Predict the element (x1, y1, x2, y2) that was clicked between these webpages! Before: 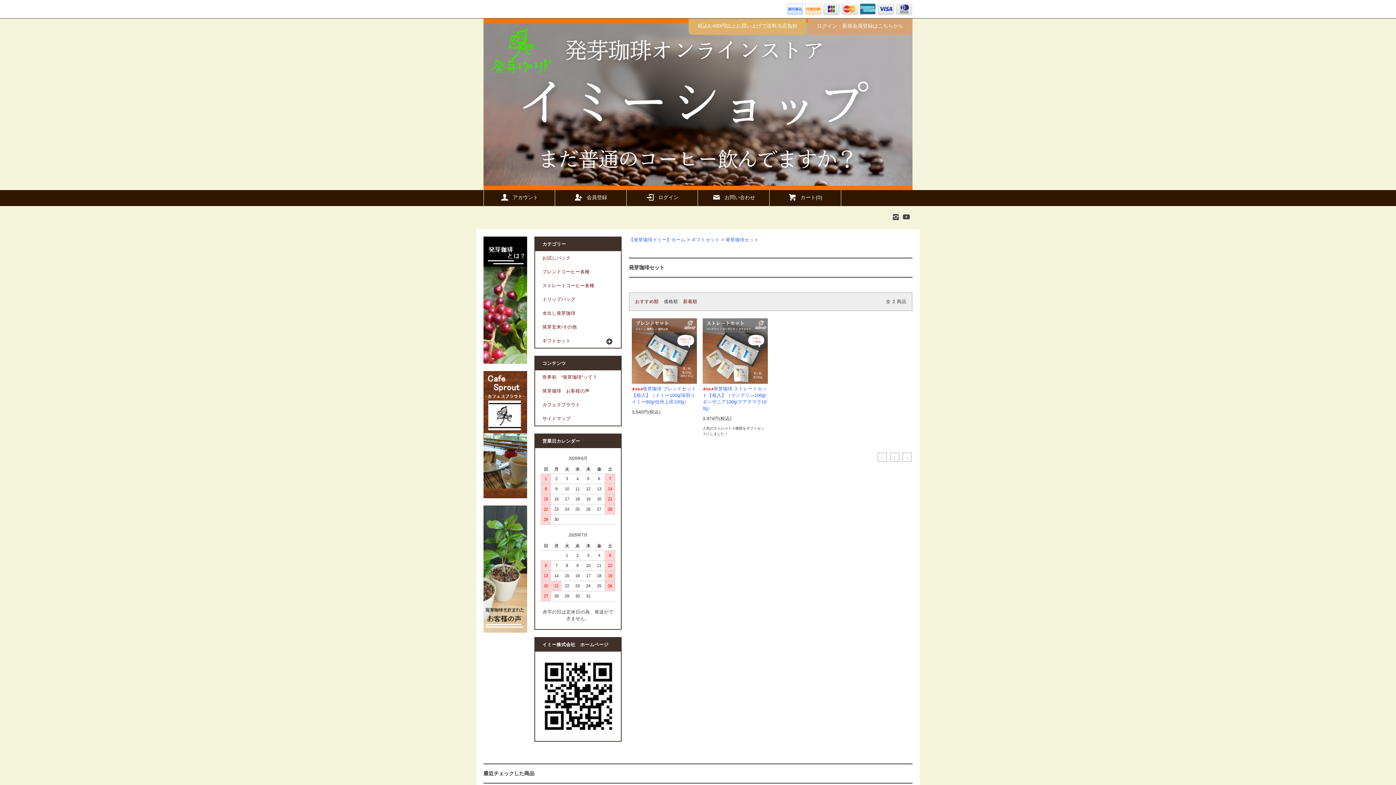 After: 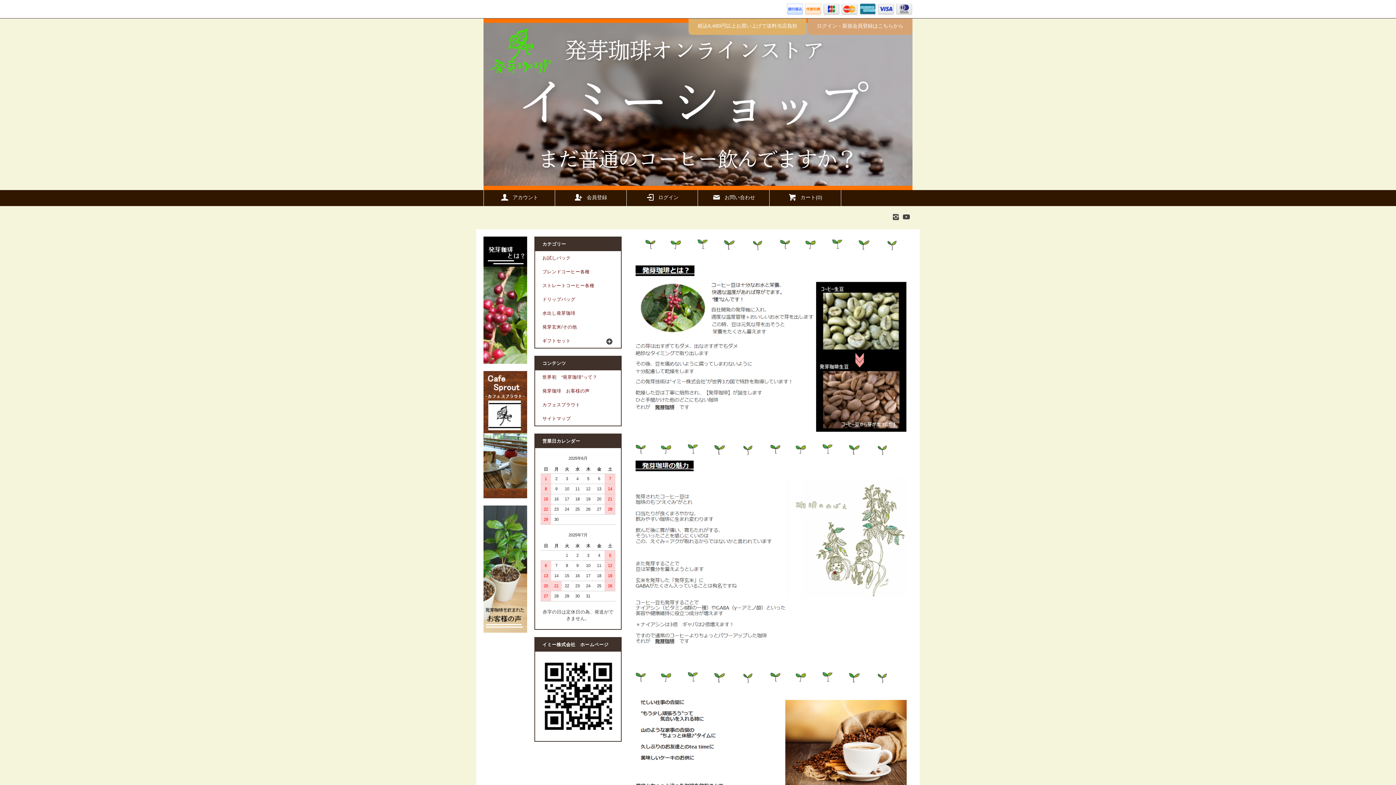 Action: bbox: (535, 370, 621, 384) label: 世界初　“発芽珈琲”って？